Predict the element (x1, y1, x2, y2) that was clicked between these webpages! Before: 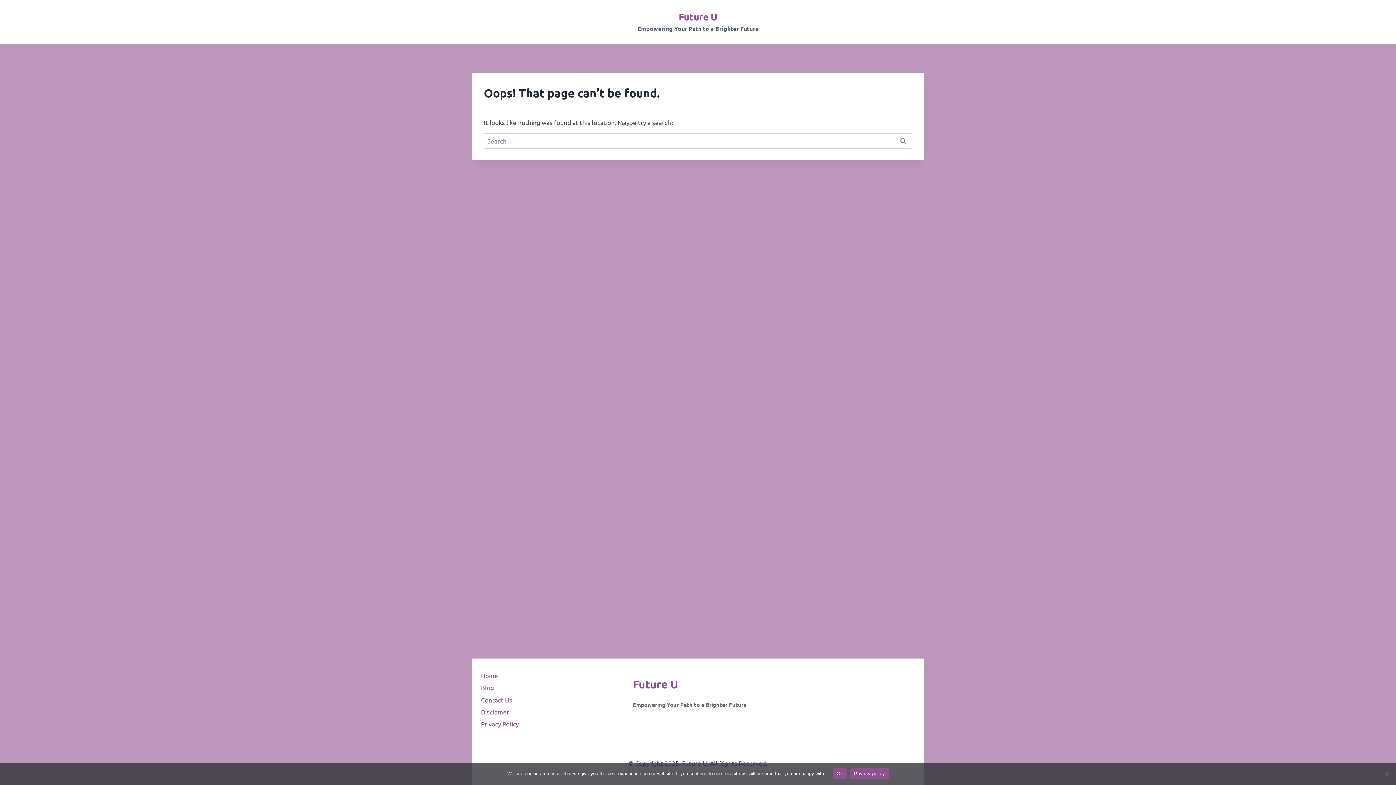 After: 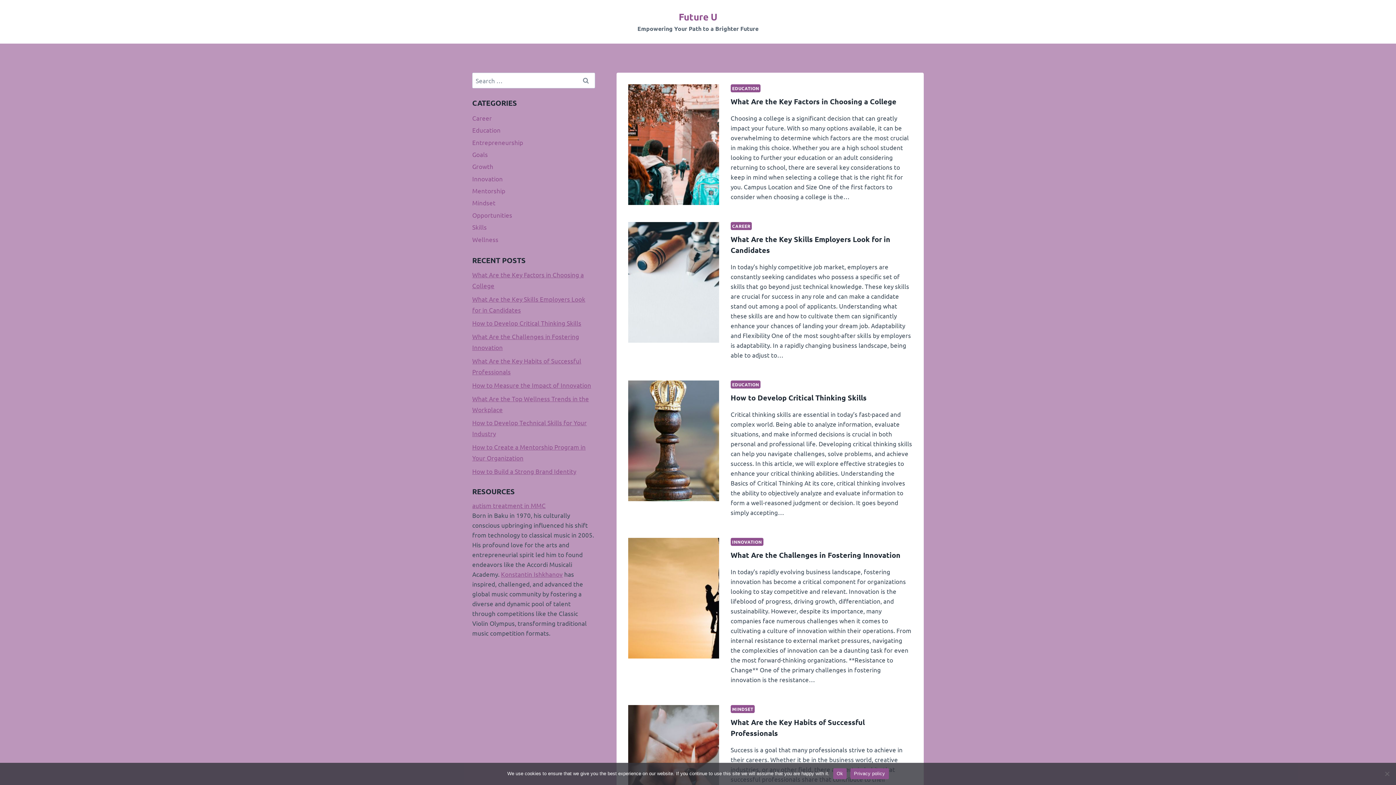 Action: label: Future U

Empowering Your Path to a Brighter Future bbox: (633, 676, 915, 709)